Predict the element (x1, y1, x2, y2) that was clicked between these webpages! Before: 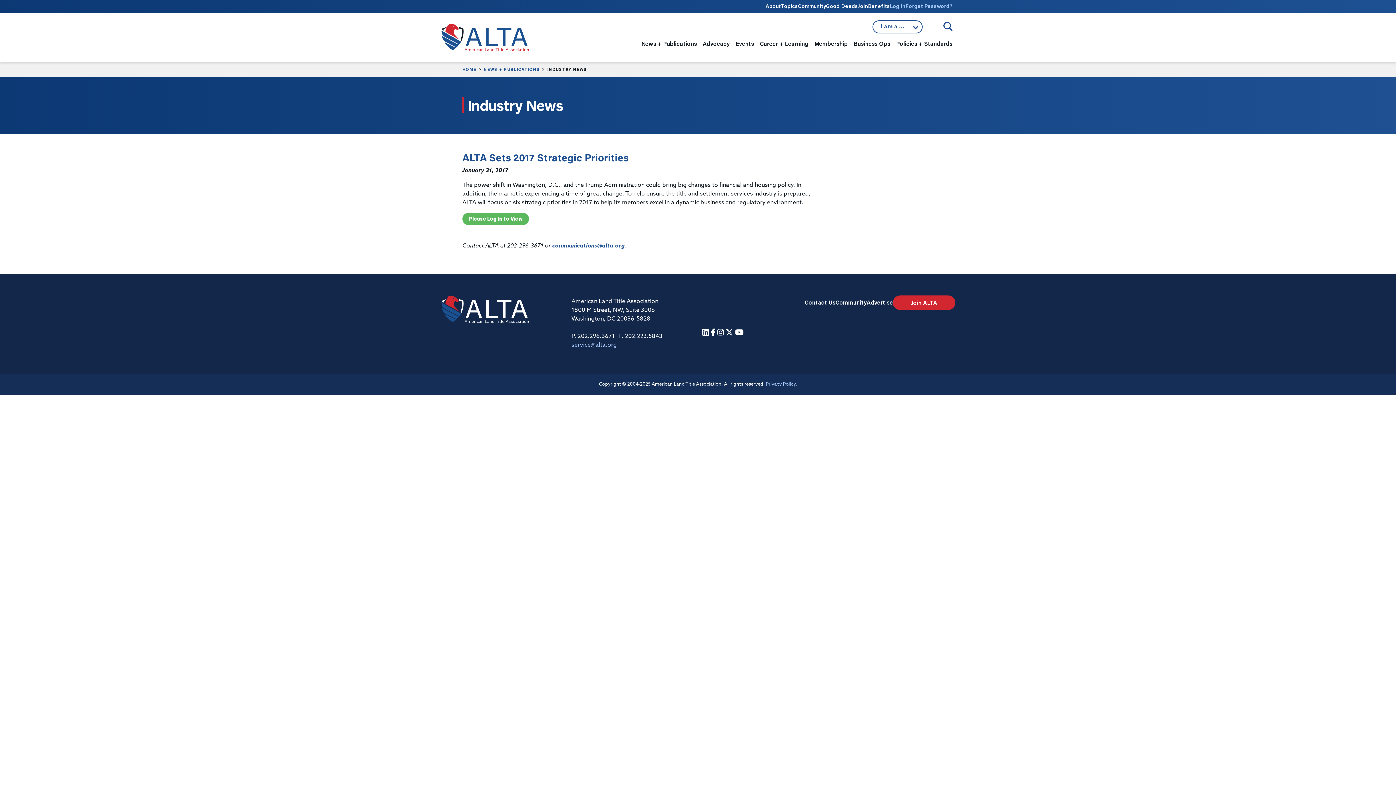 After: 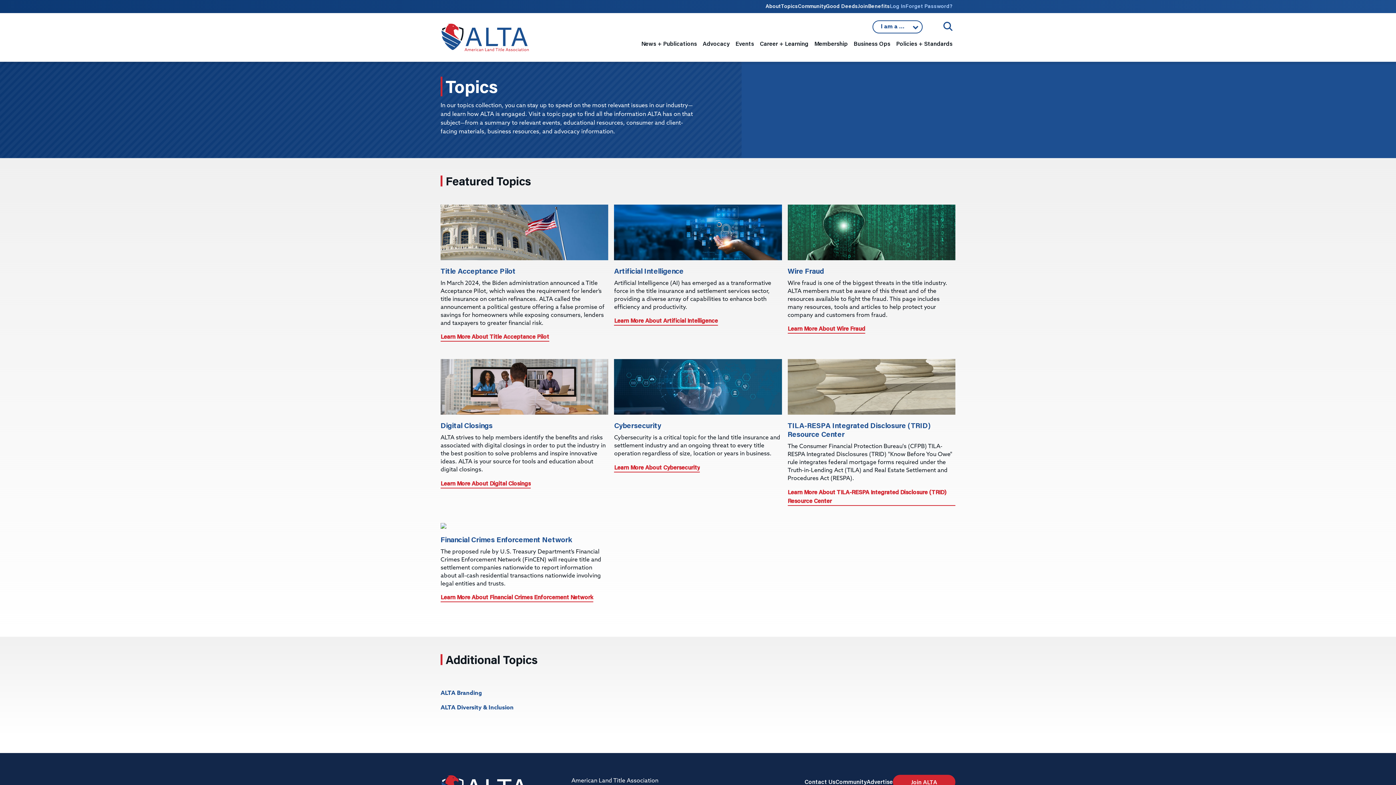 Action: bbox: (781, 2, 798, 9) label: Topics